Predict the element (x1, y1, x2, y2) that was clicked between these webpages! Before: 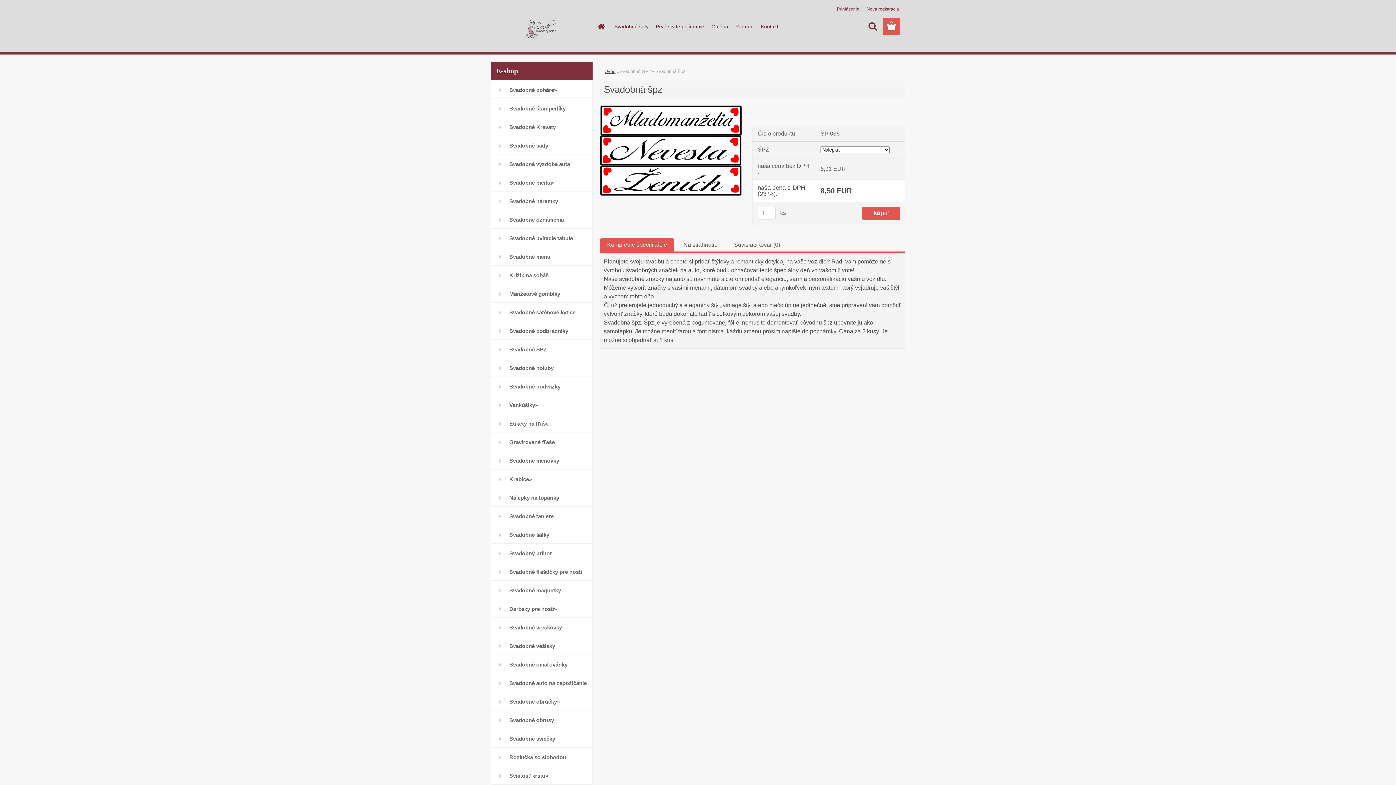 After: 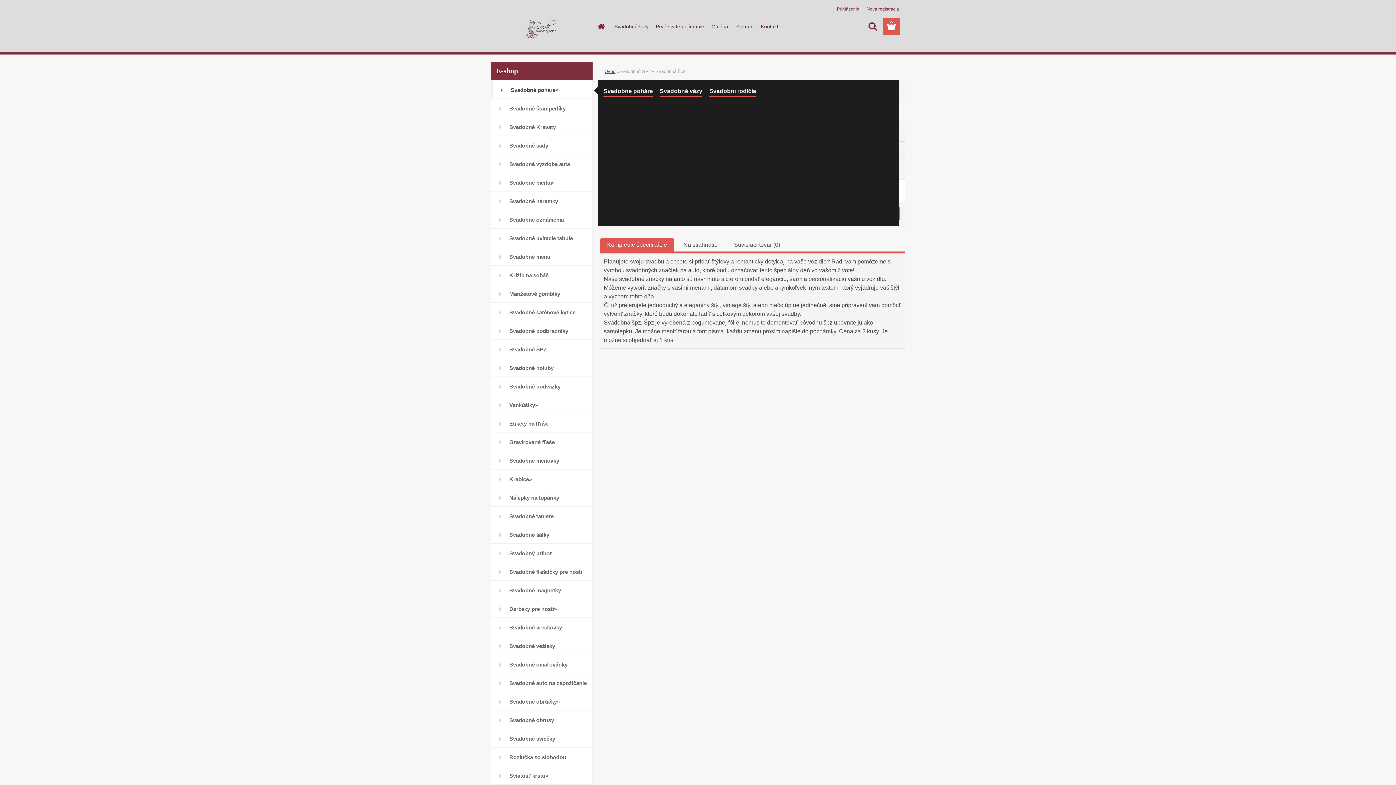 Action: bbox: (490, 80, 592, 98) label: Svadobné poháre»